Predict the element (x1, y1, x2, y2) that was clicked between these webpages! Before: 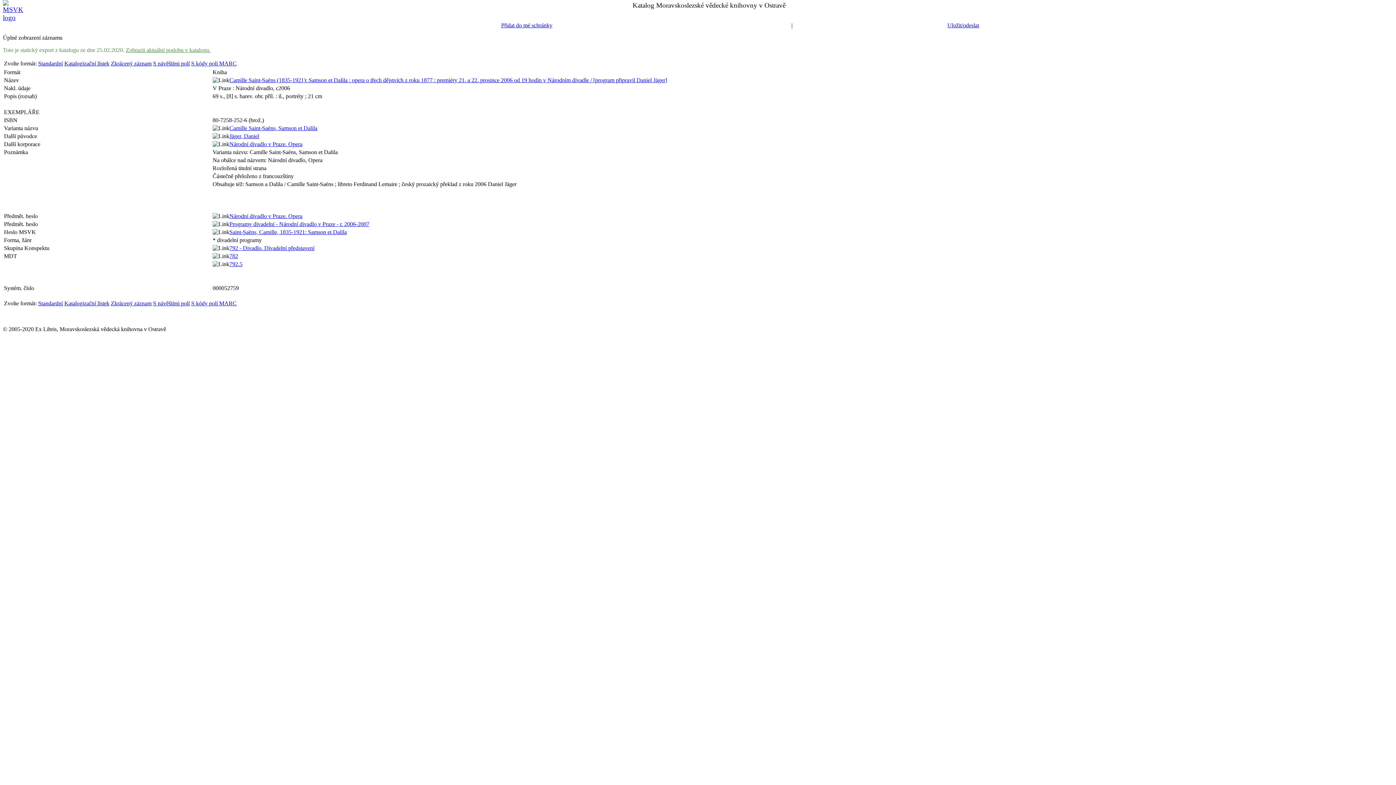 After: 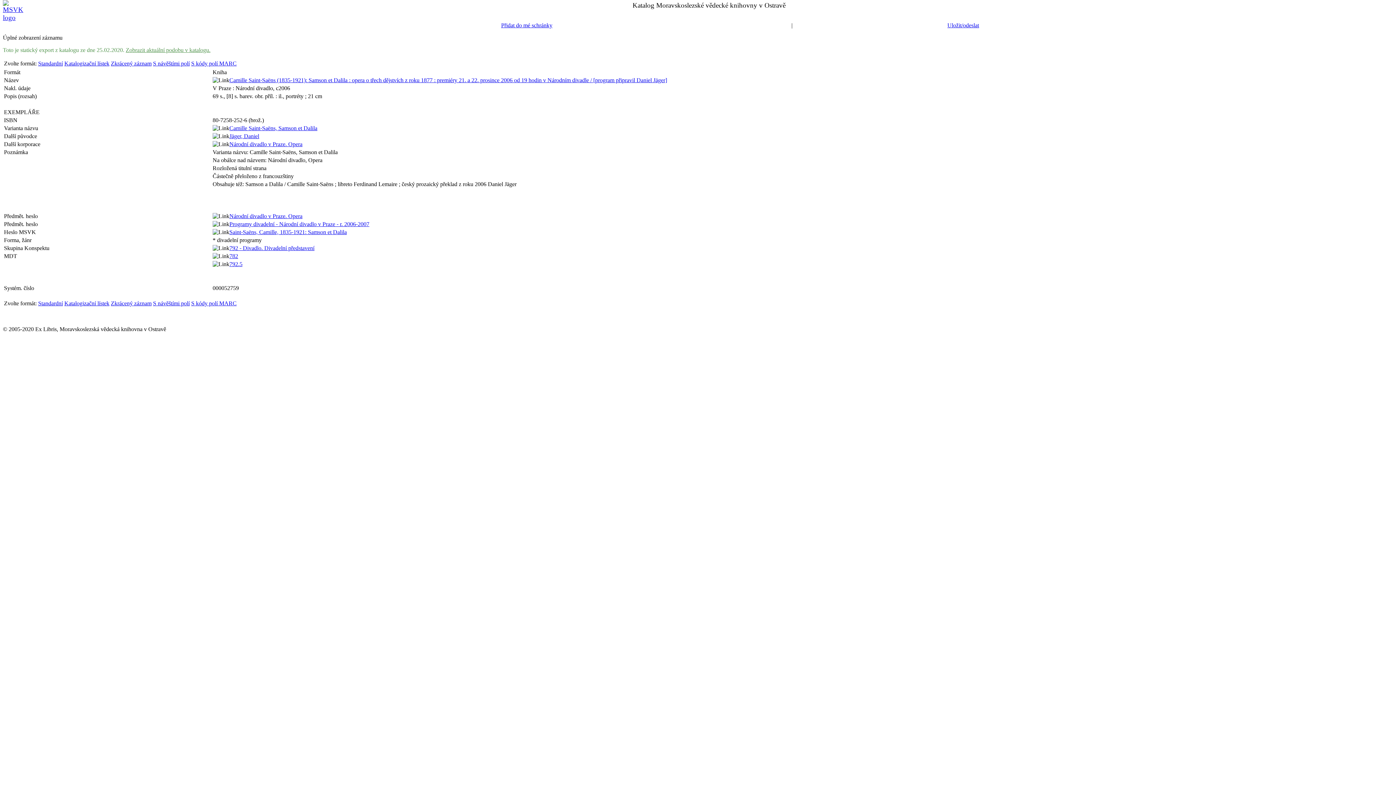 Action: label: 792.5 bbox: (229, 261, 242, 267)